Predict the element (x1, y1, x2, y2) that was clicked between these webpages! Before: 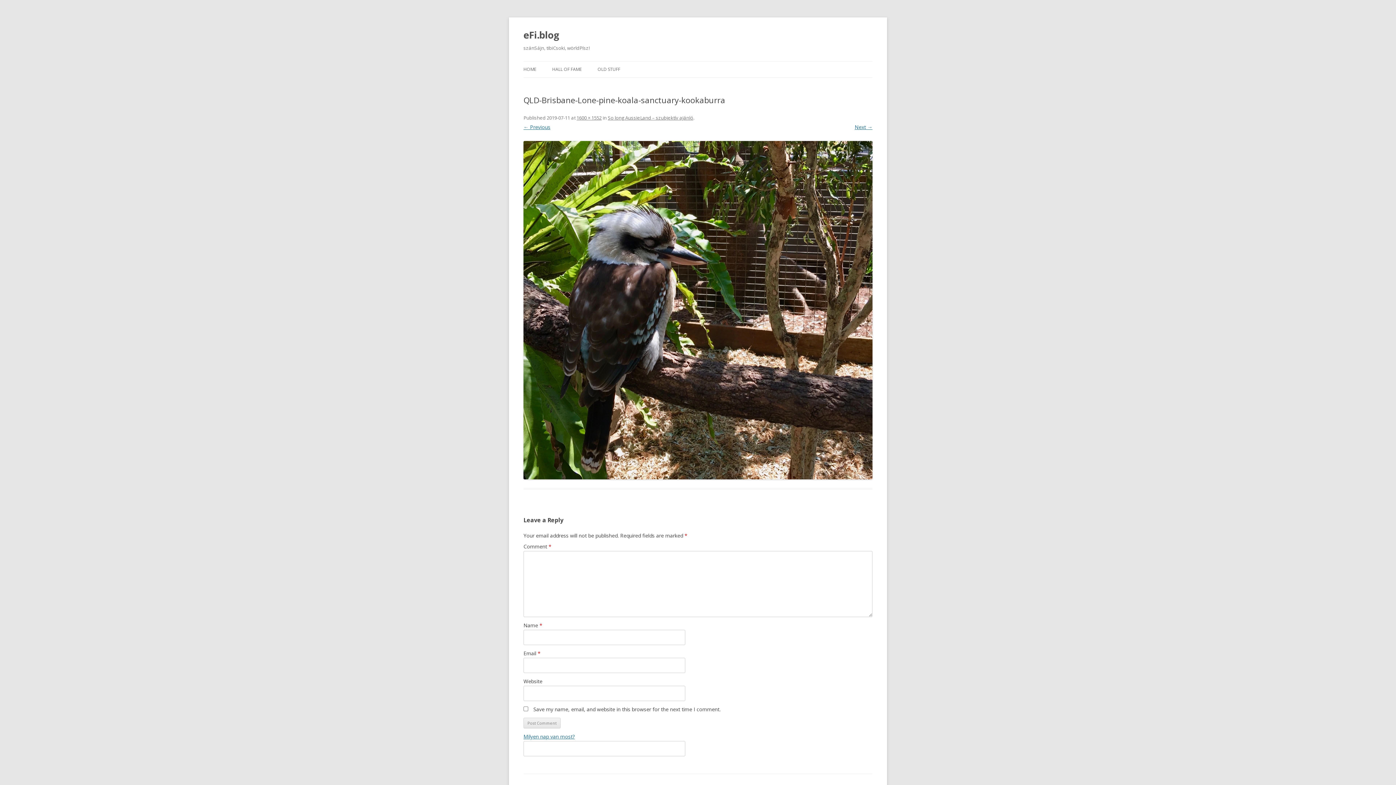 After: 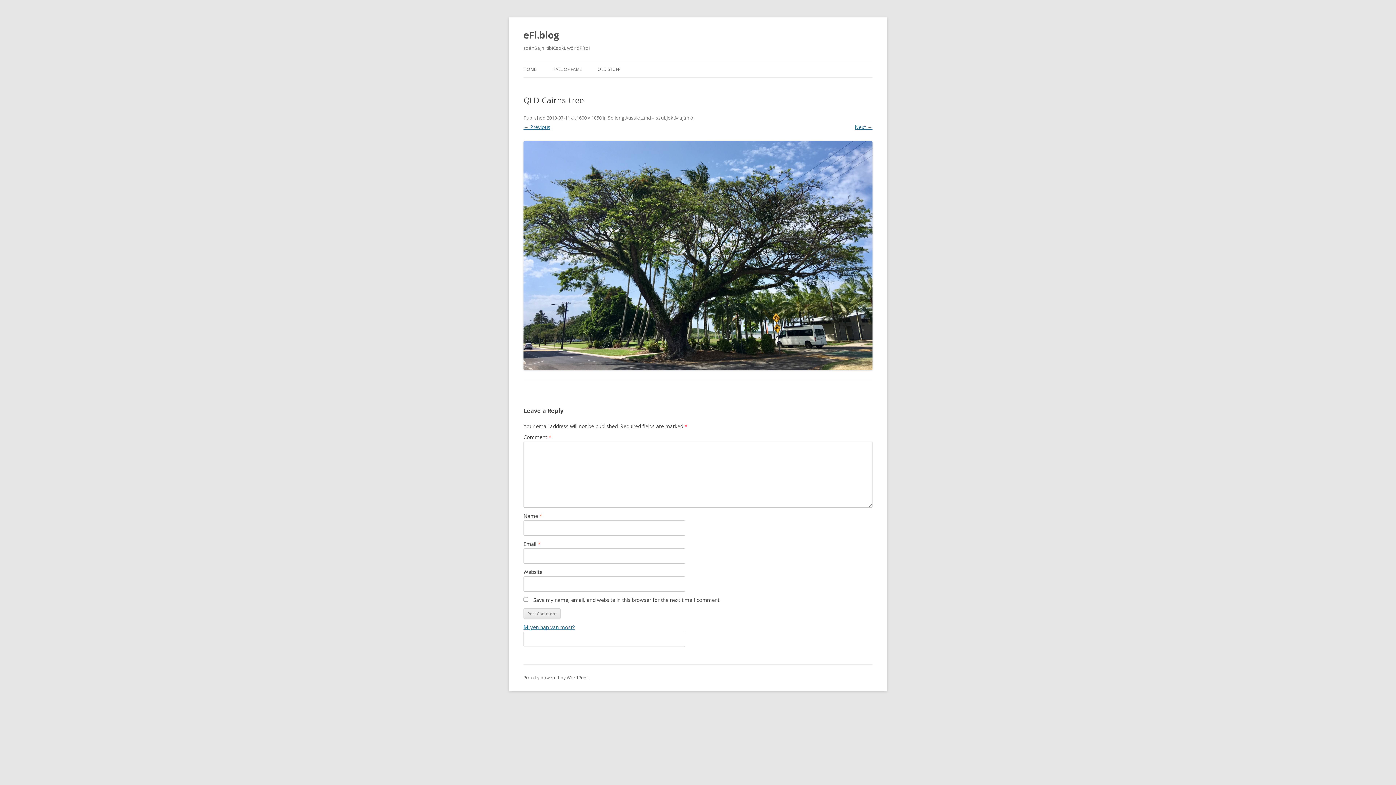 Action: bbox: (523, 141, 872, 479)